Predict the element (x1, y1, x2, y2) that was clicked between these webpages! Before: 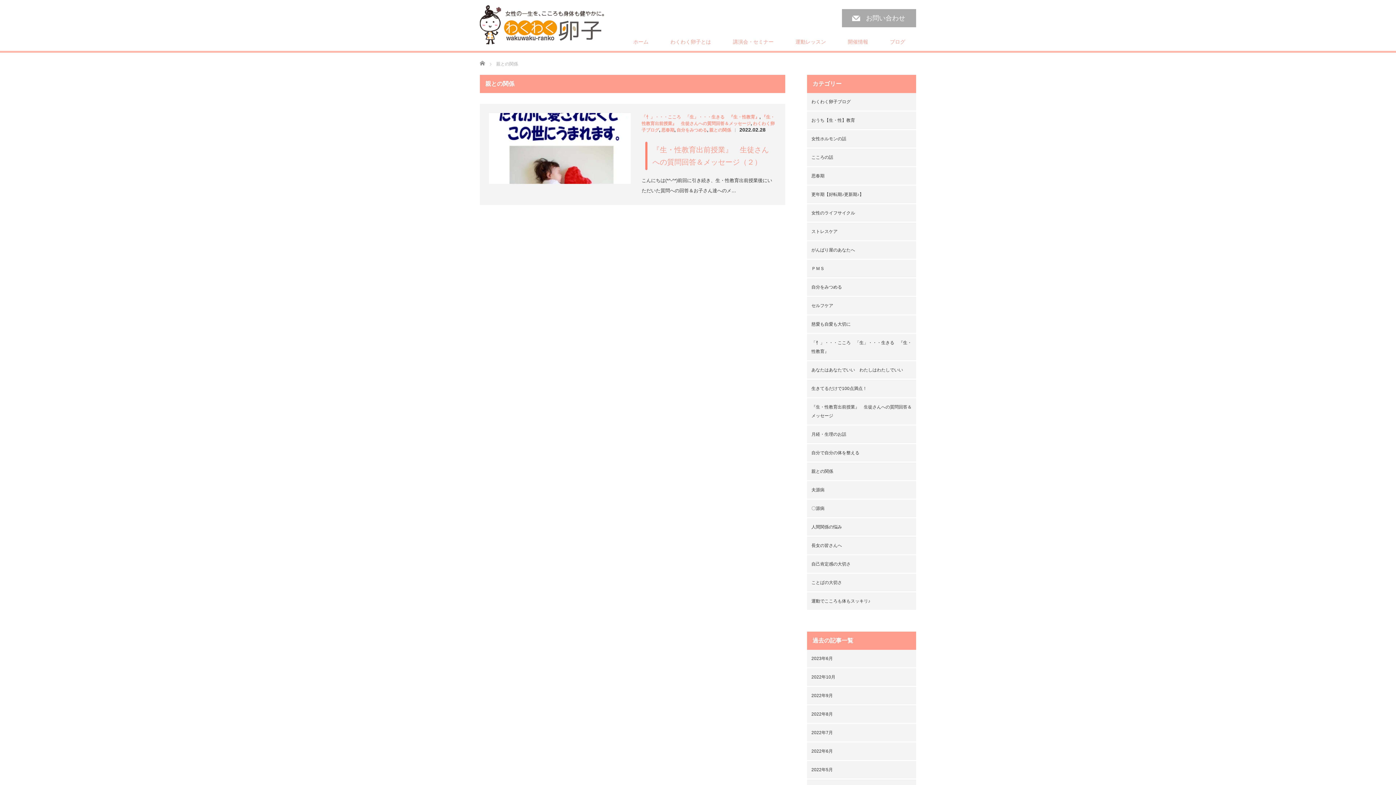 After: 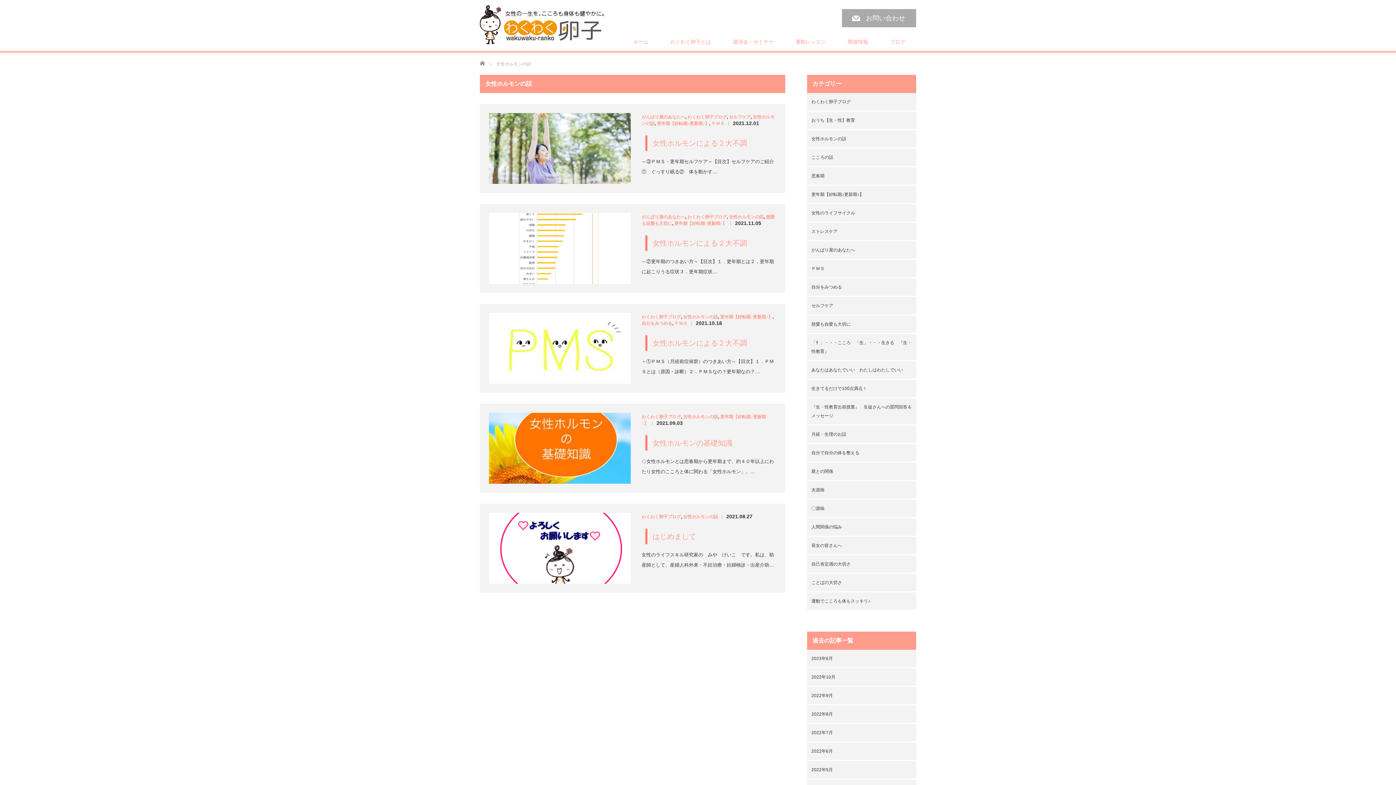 Action: label: 女性ホルモンの話 bbox: (807, 130, 916, 147)